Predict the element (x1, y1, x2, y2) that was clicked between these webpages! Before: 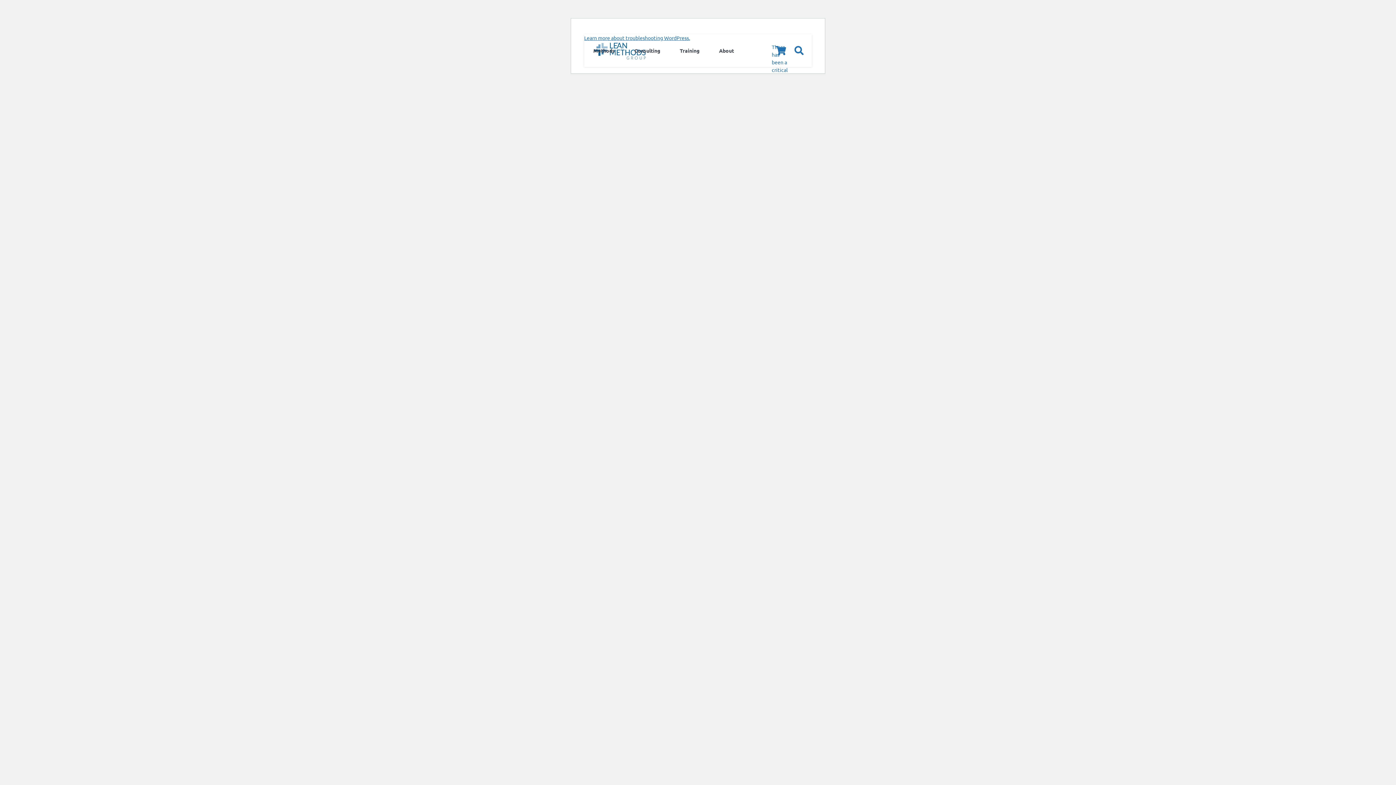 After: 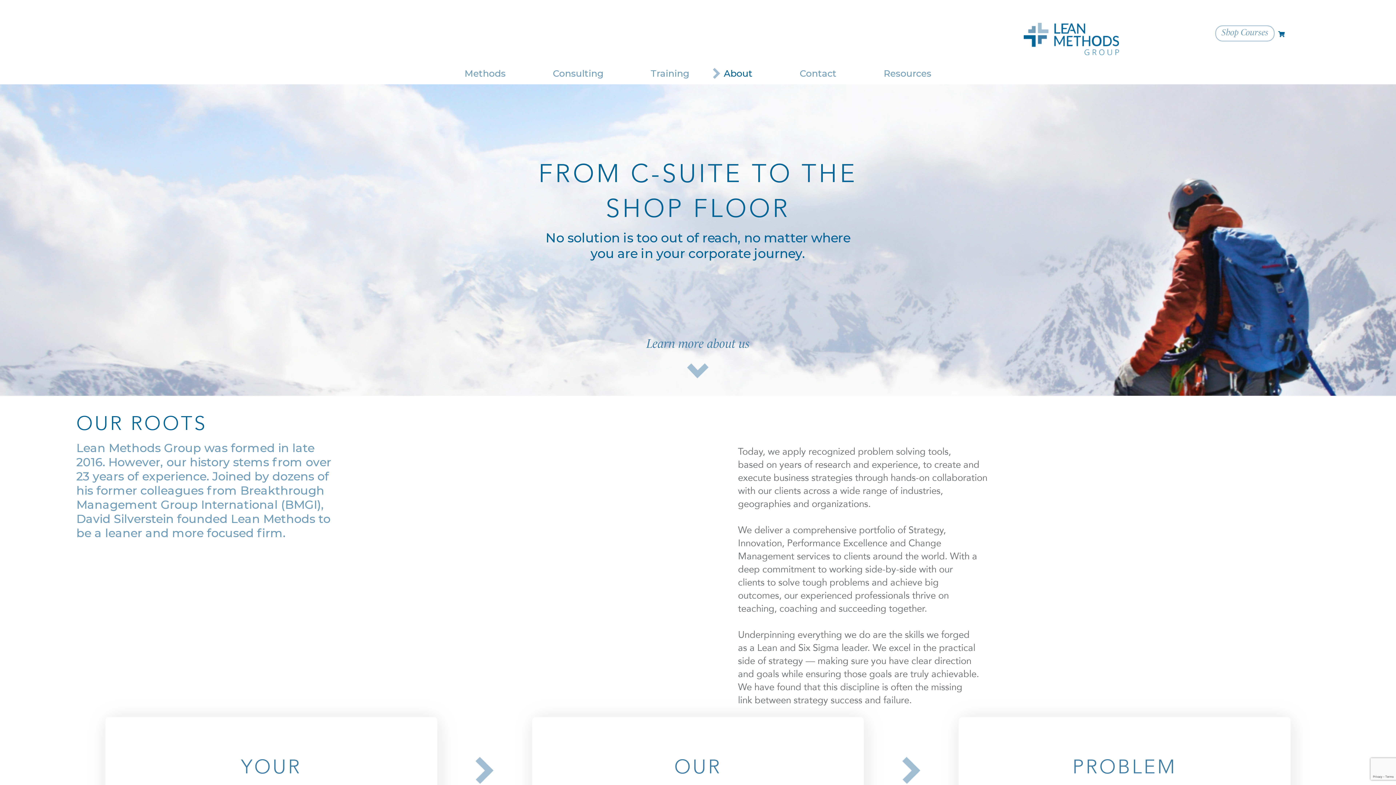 Action: label: About bbox: (710, 34, 743, 66)